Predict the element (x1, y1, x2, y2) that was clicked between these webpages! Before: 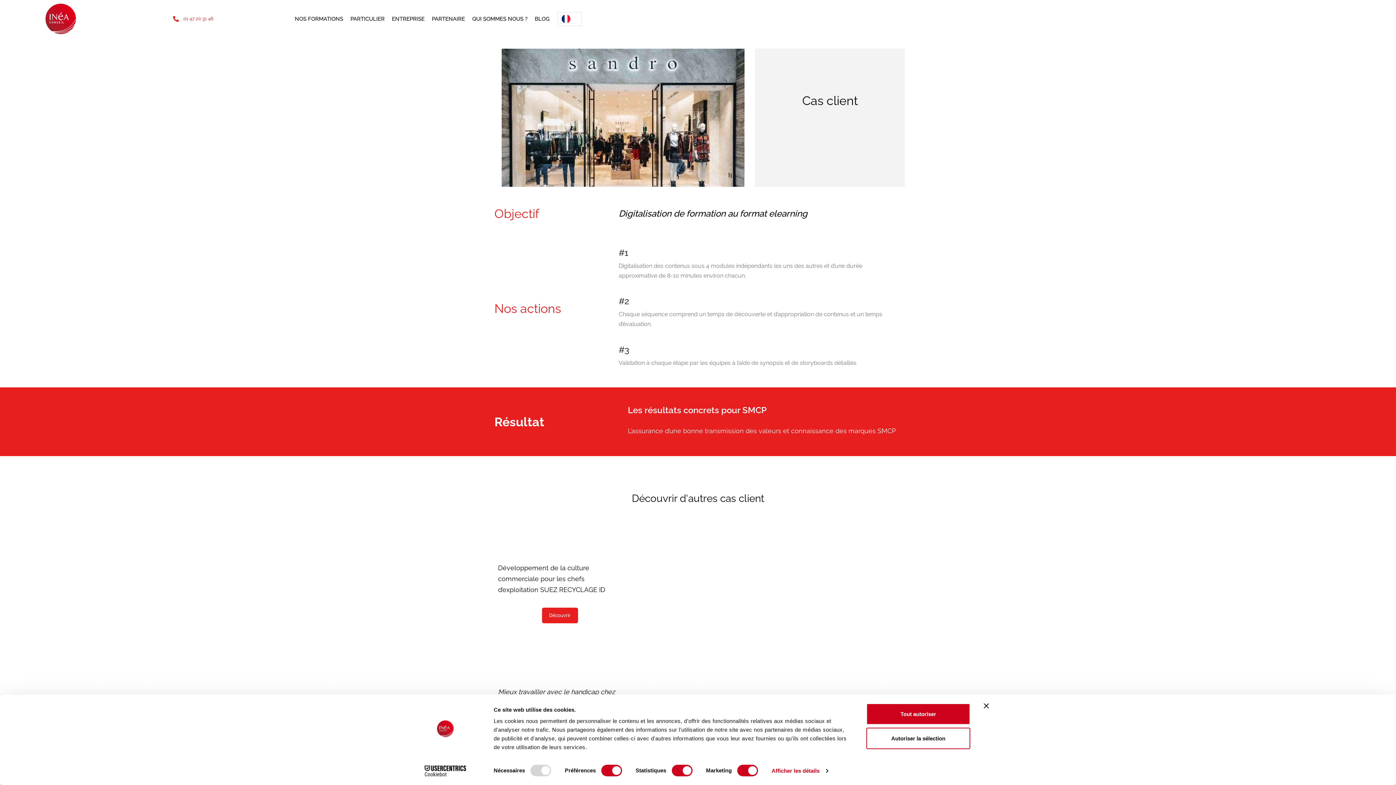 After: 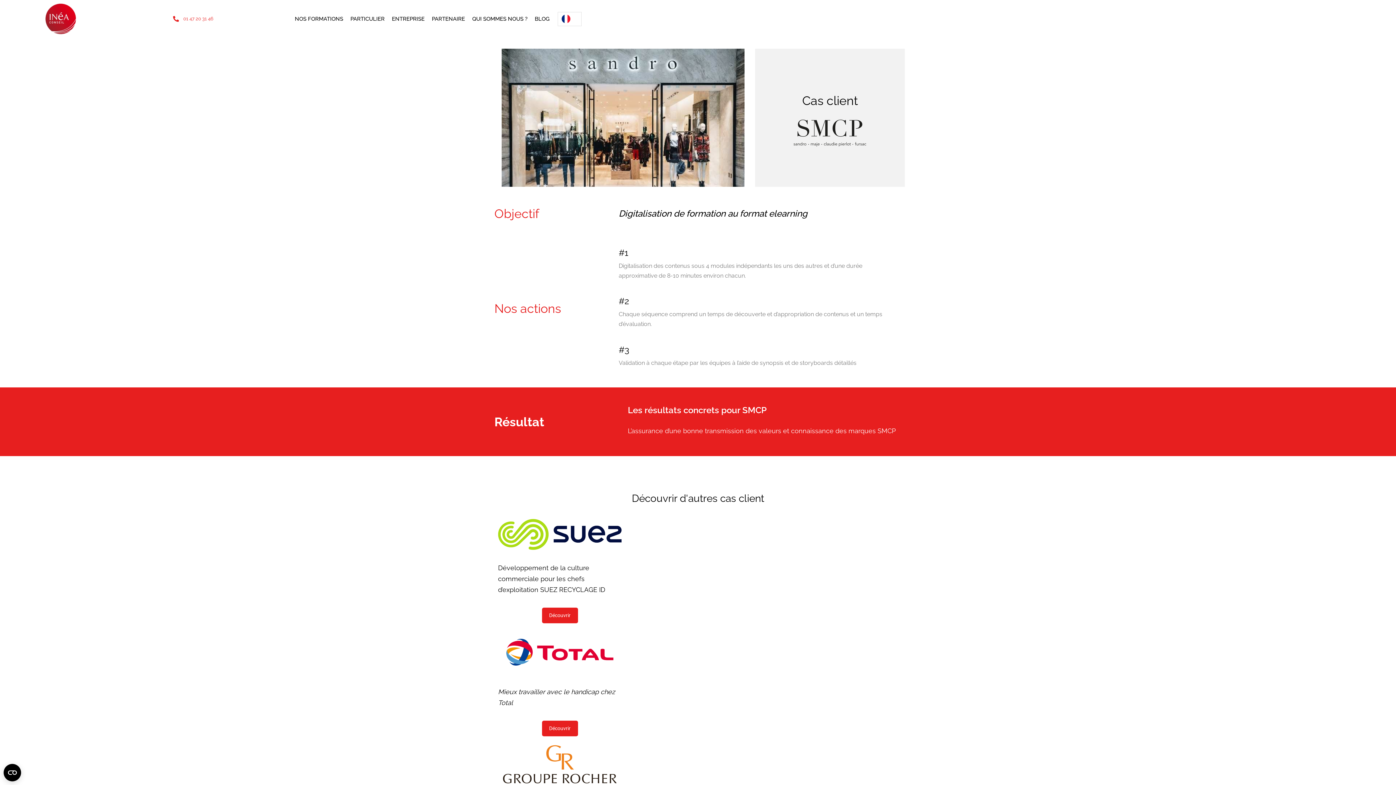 Action: label: Autoriser la sélection bbox: (866, 727, 970, 749)